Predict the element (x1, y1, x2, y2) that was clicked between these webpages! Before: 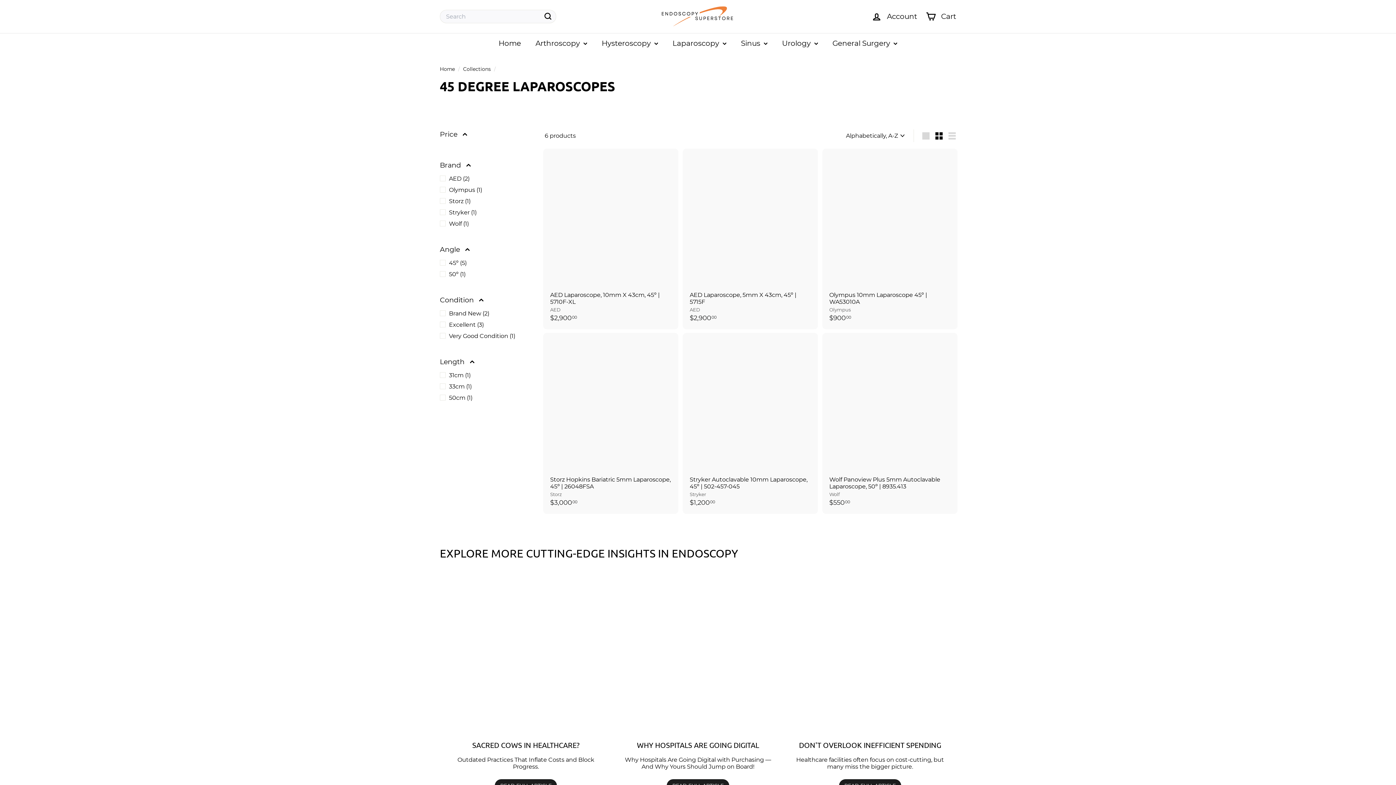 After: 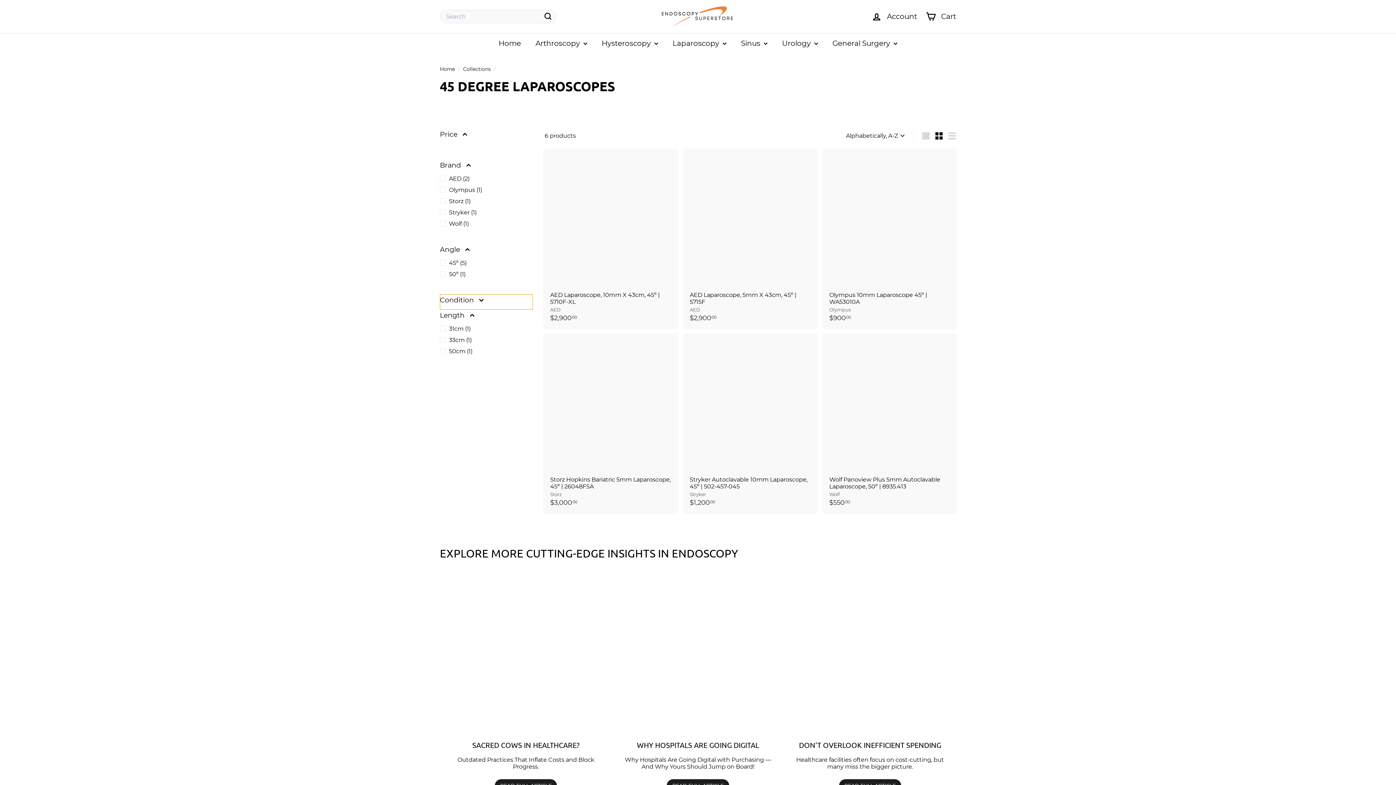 Action: label: Condition bbox: (440, 294, 533, 309)